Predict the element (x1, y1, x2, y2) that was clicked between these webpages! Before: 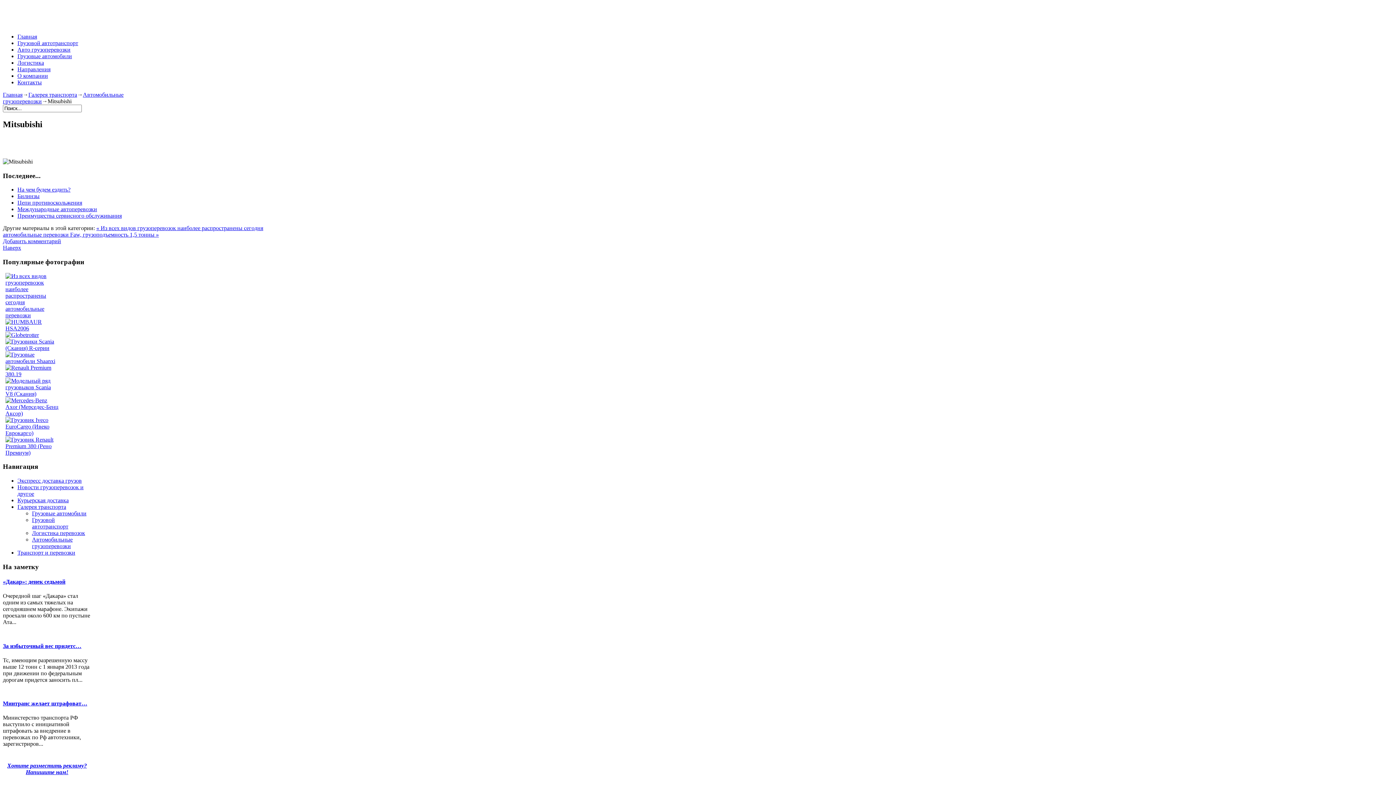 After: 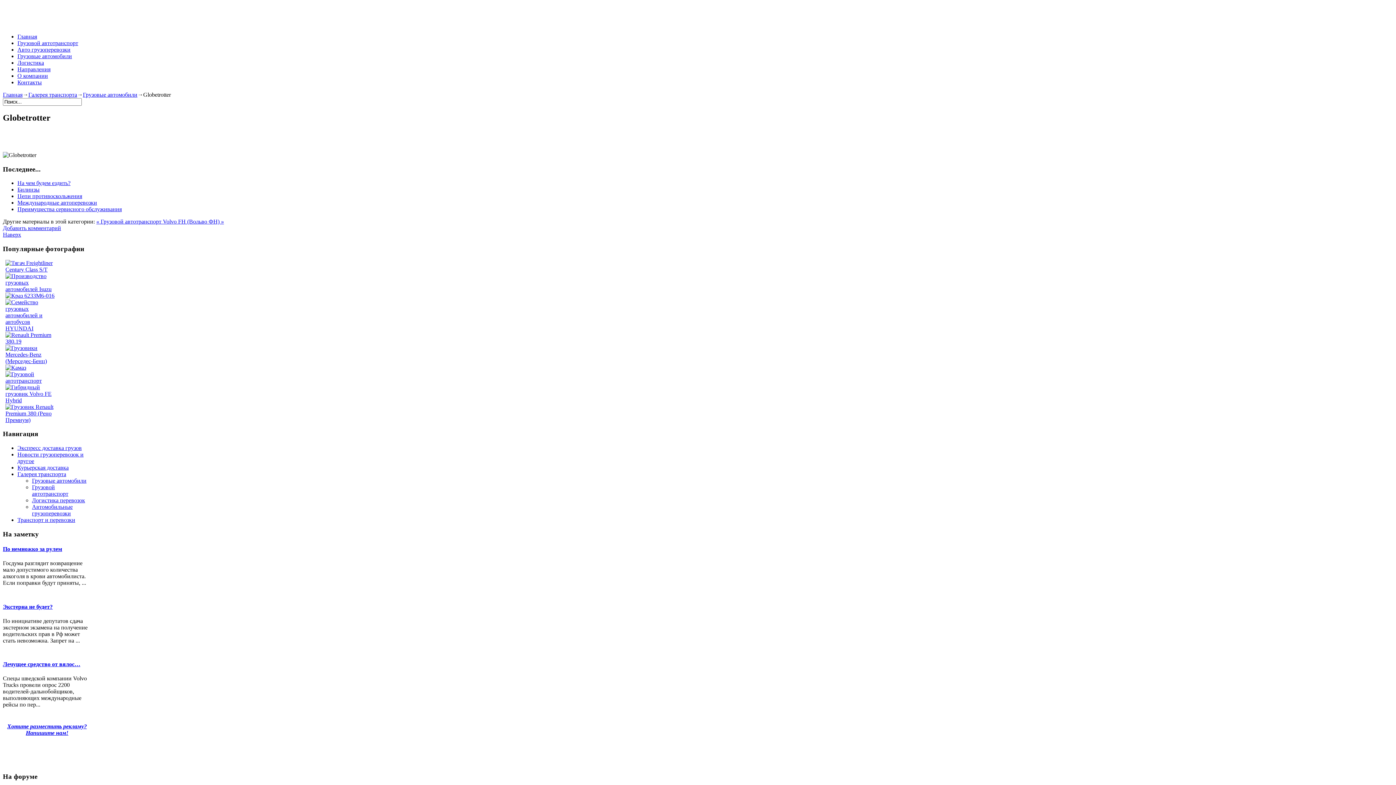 Action: bbox: (5, 331, 38, 338)